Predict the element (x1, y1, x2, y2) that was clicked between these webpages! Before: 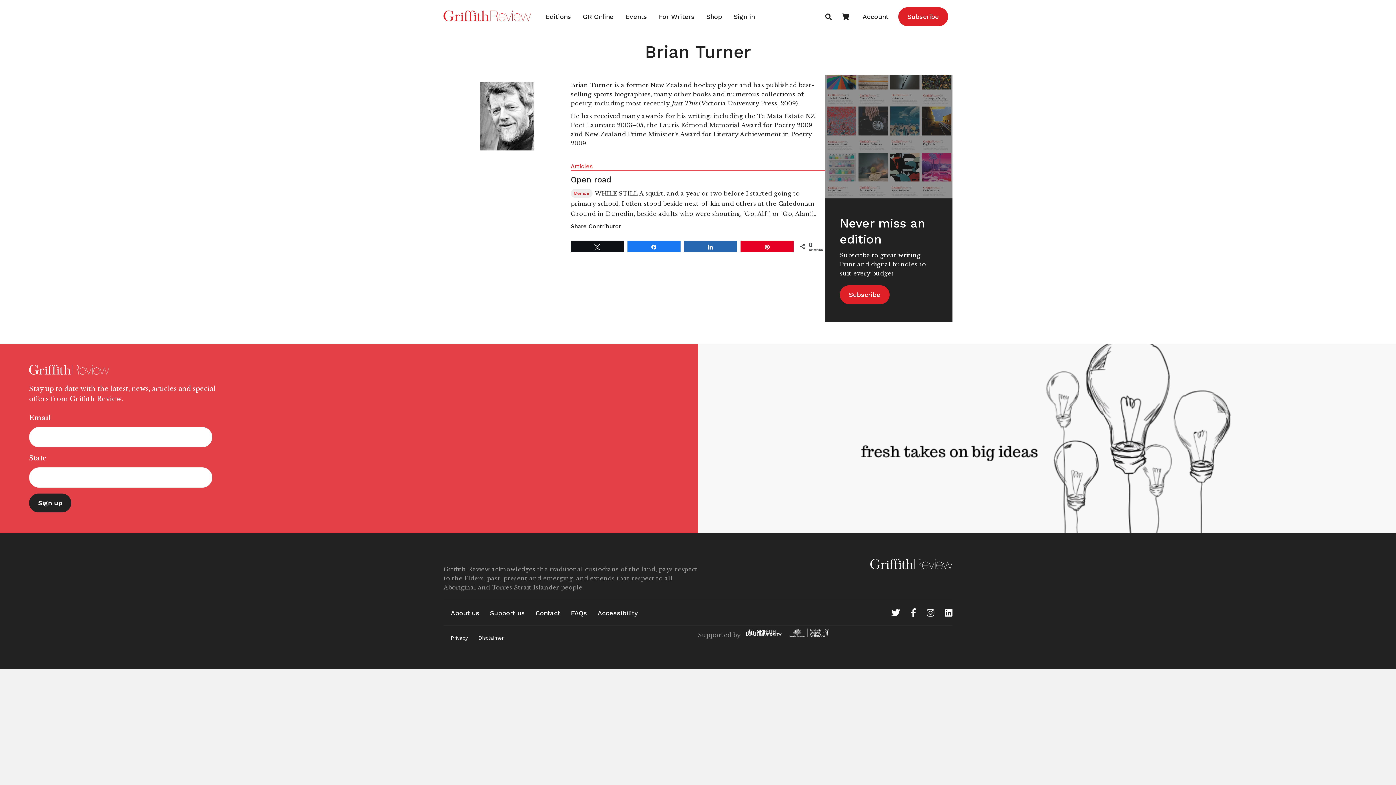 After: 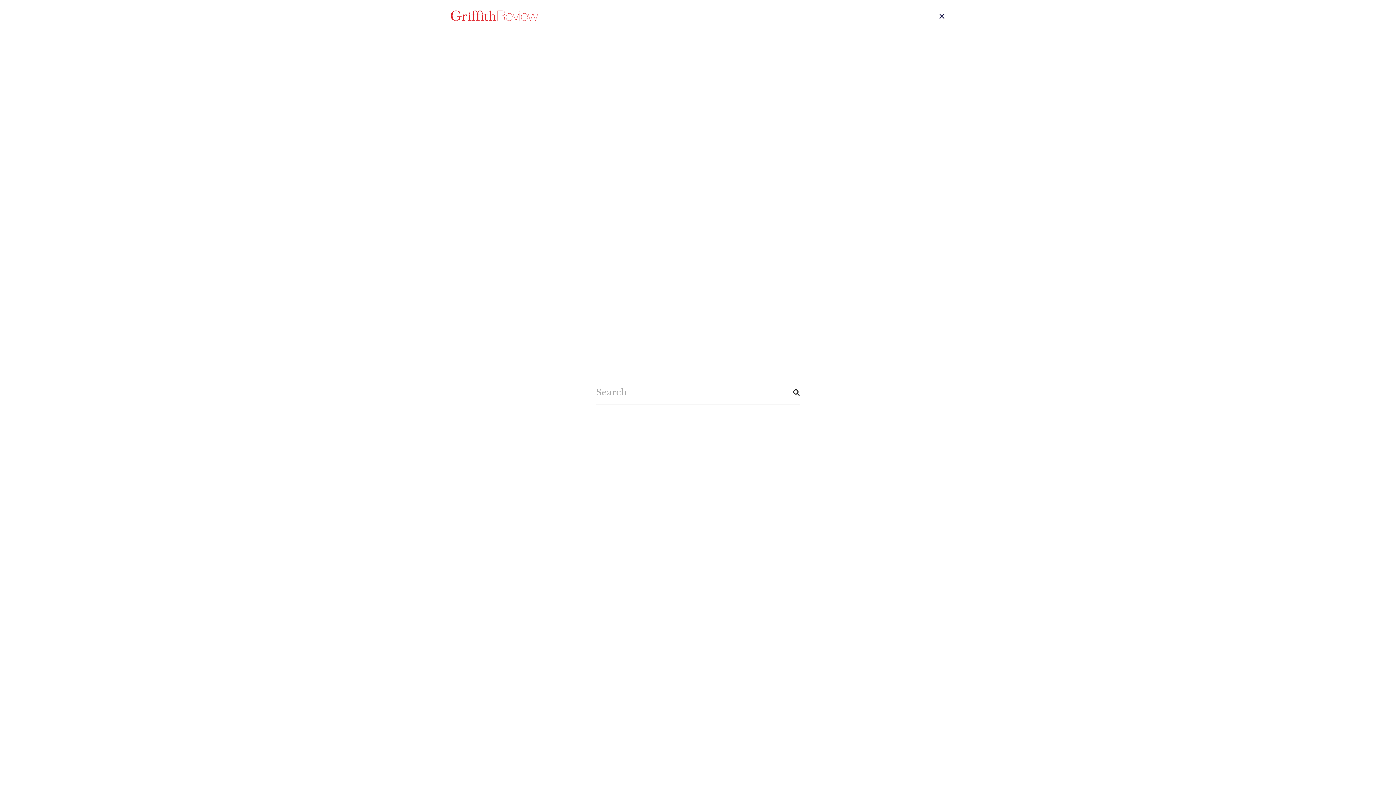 Action: bbox: (825, 13, 834, 20)